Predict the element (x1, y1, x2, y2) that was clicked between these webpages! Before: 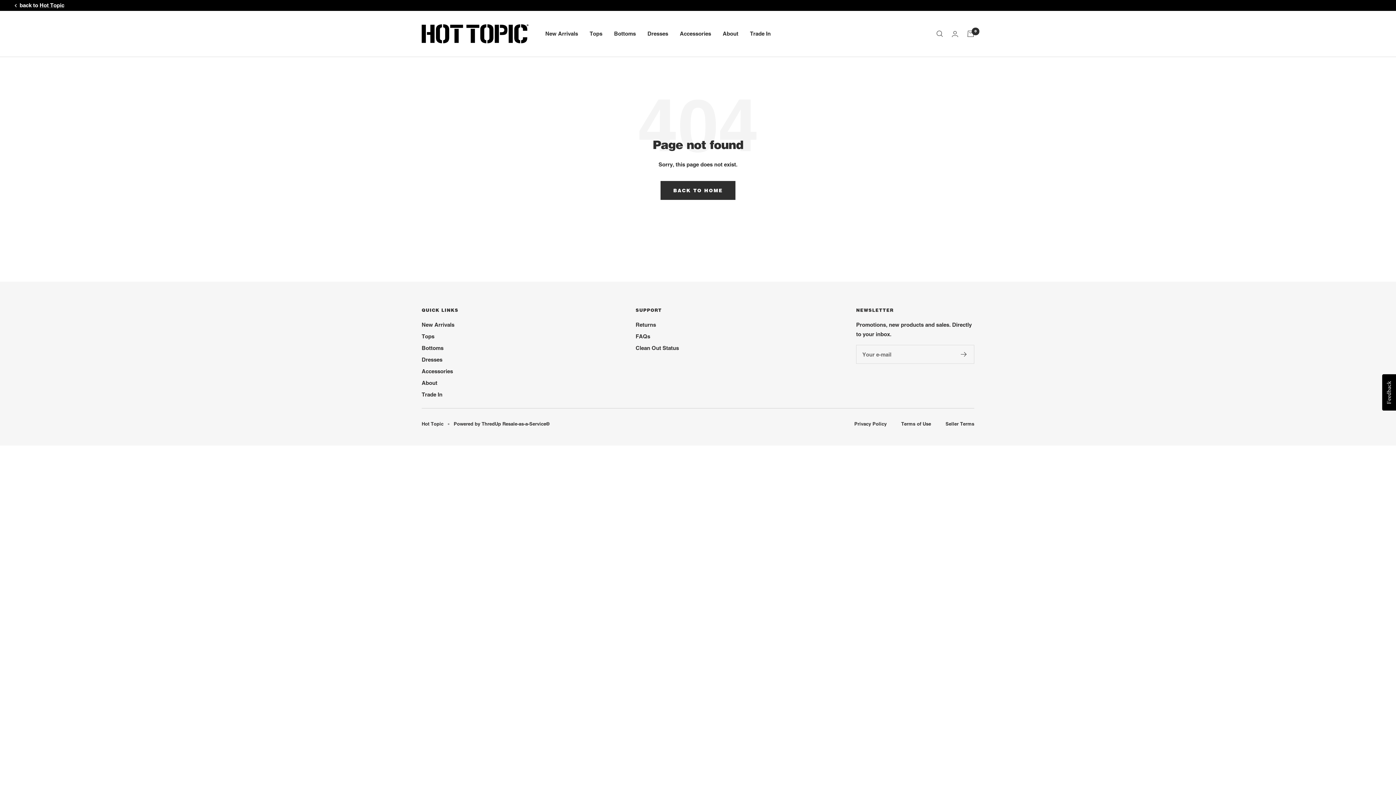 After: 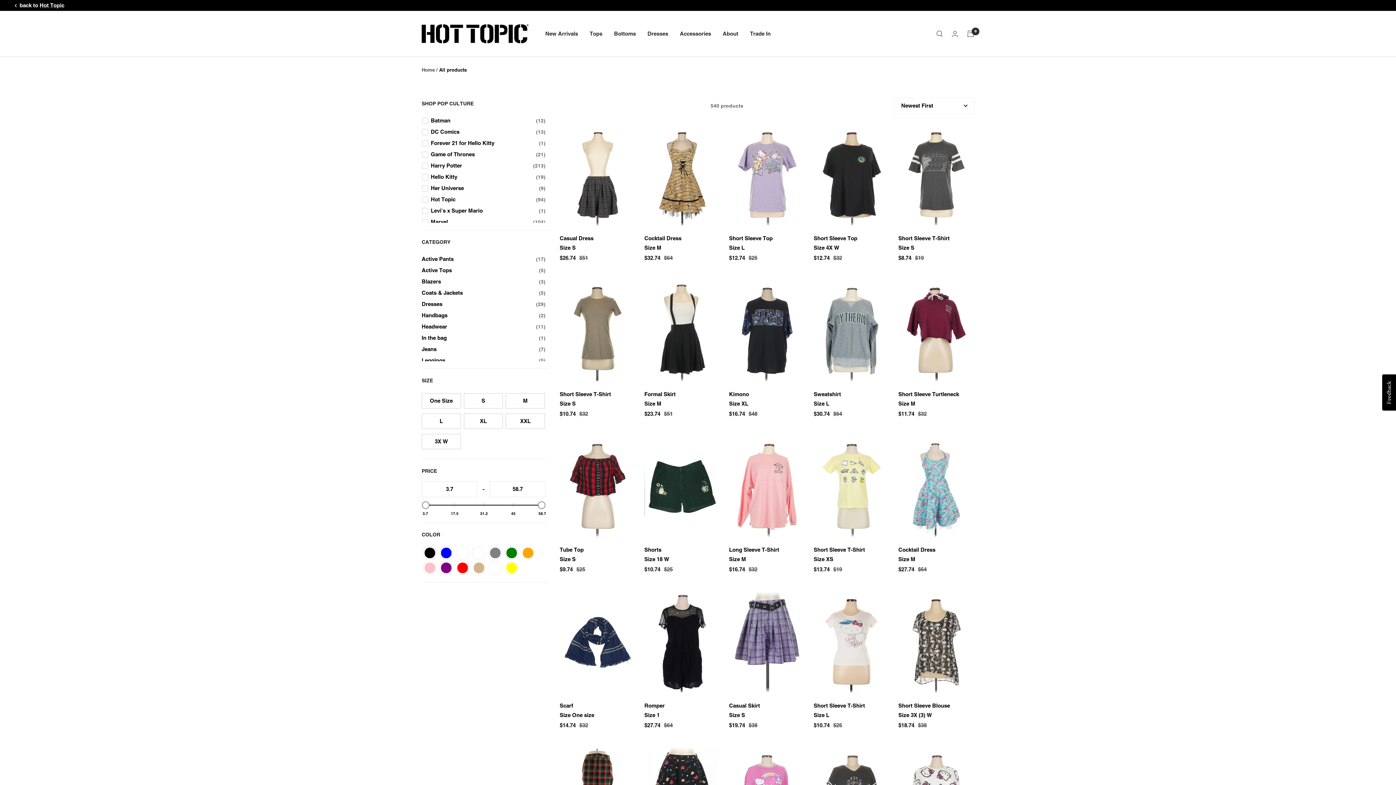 Action: bbox: (545, 29, 578, 38) label: New Arrivals